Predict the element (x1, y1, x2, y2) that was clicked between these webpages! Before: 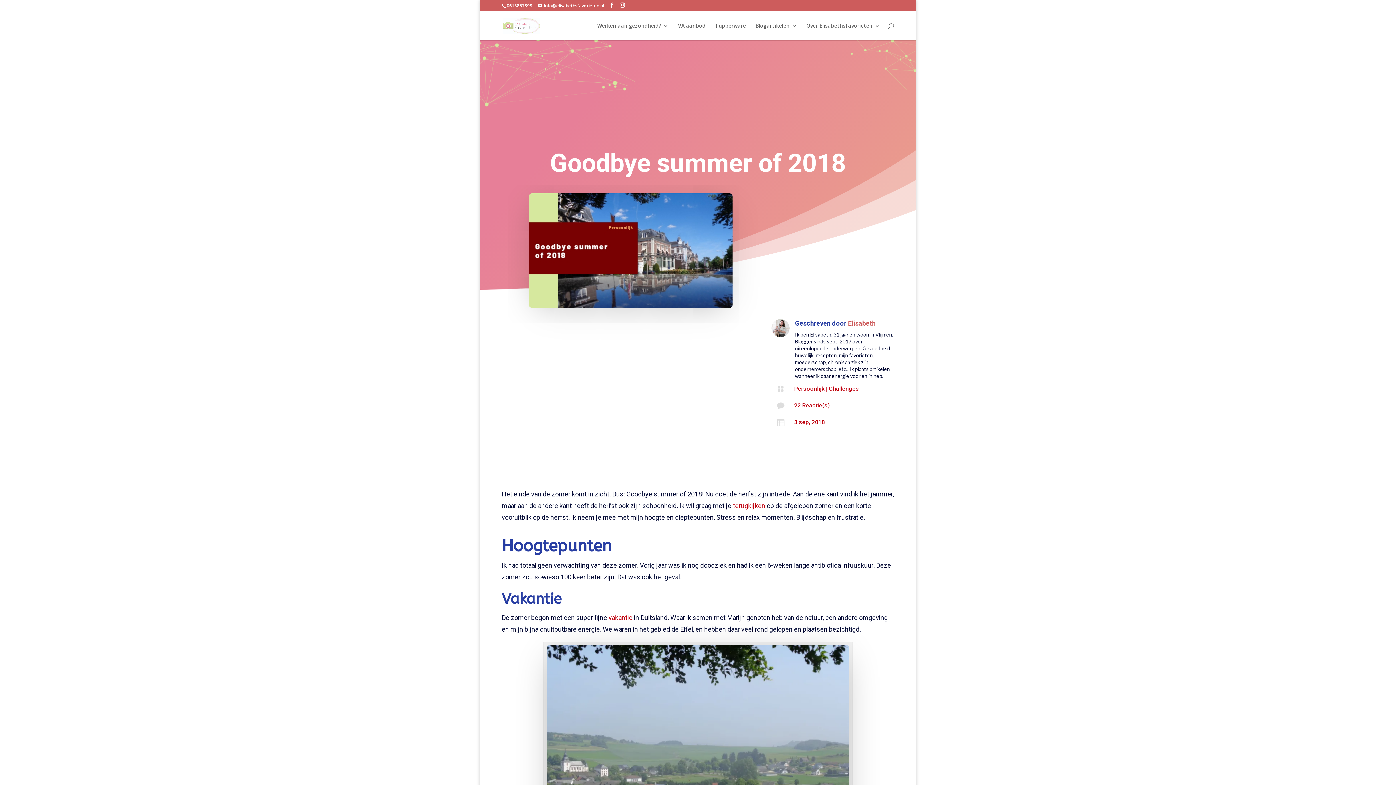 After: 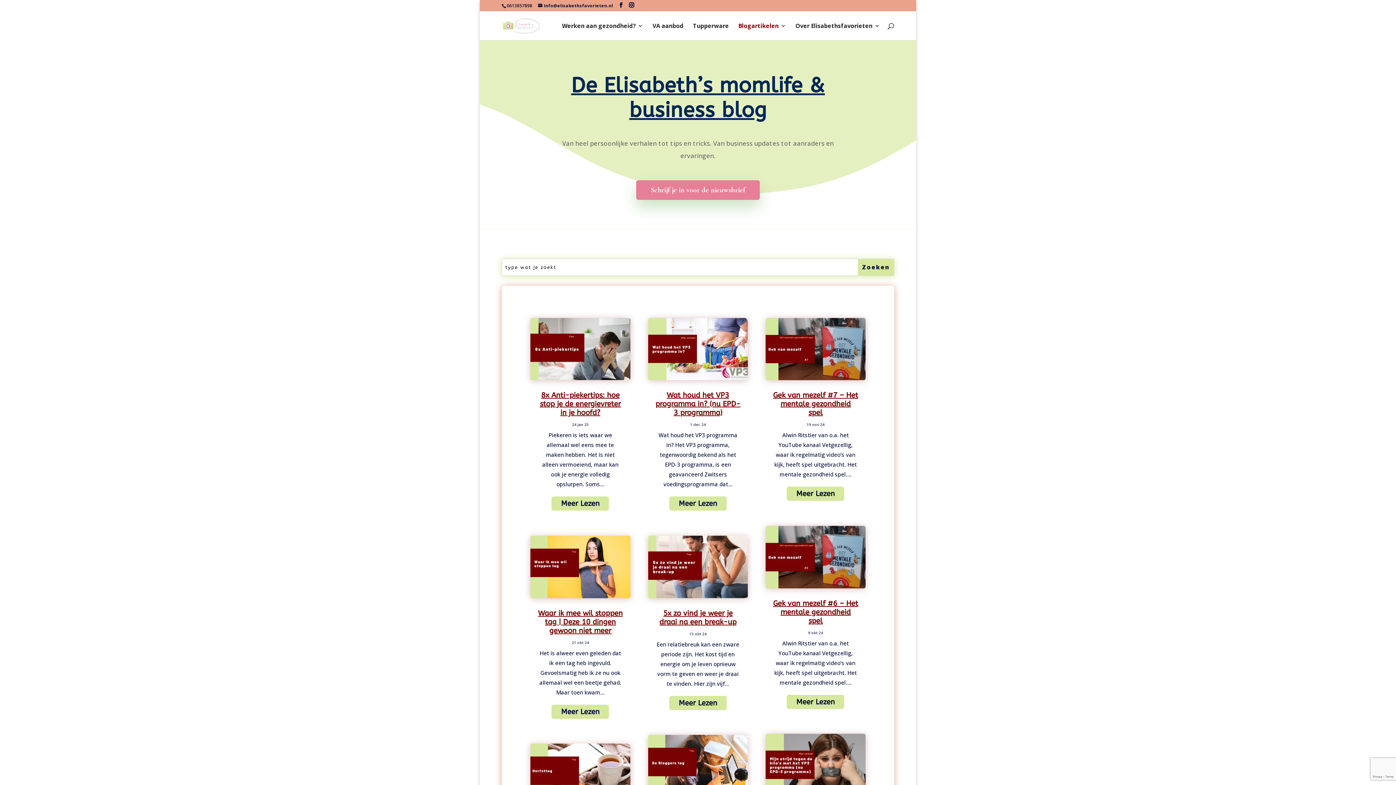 Action: bbox: (755, 23, 797, 40) label: Blogartikelen